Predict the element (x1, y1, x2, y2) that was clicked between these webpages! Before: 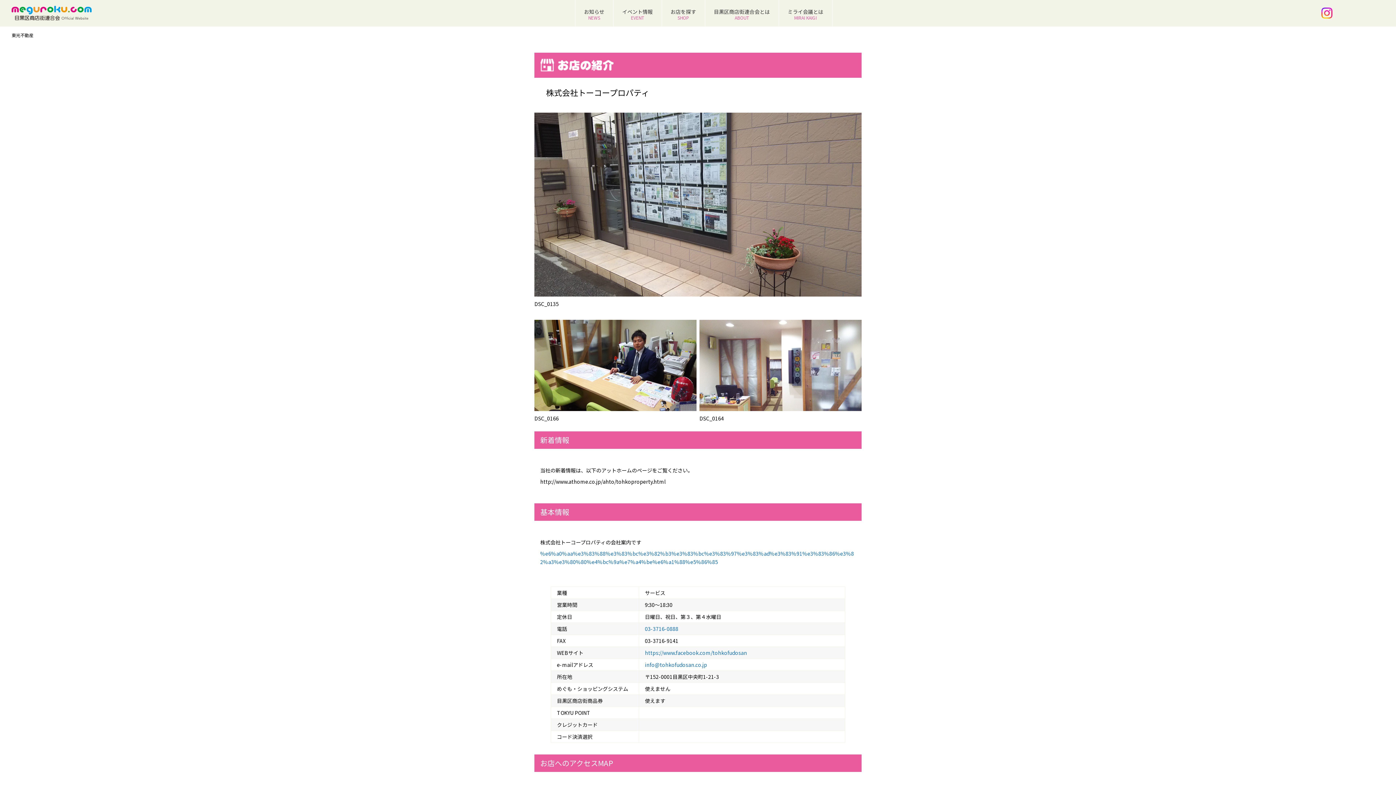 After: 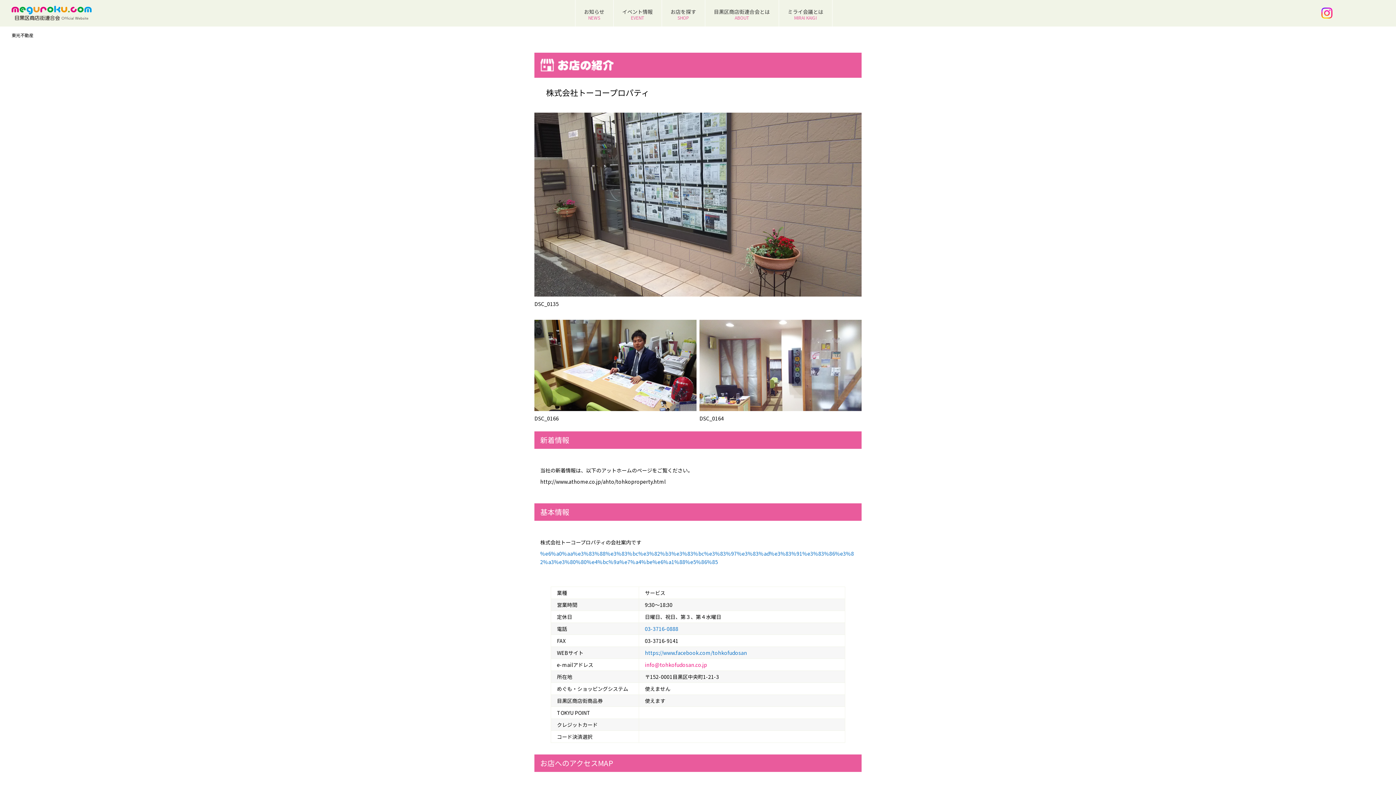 Action: label: info@tohkofudosan.co.jp bbox: (645, 661, 707, 668)